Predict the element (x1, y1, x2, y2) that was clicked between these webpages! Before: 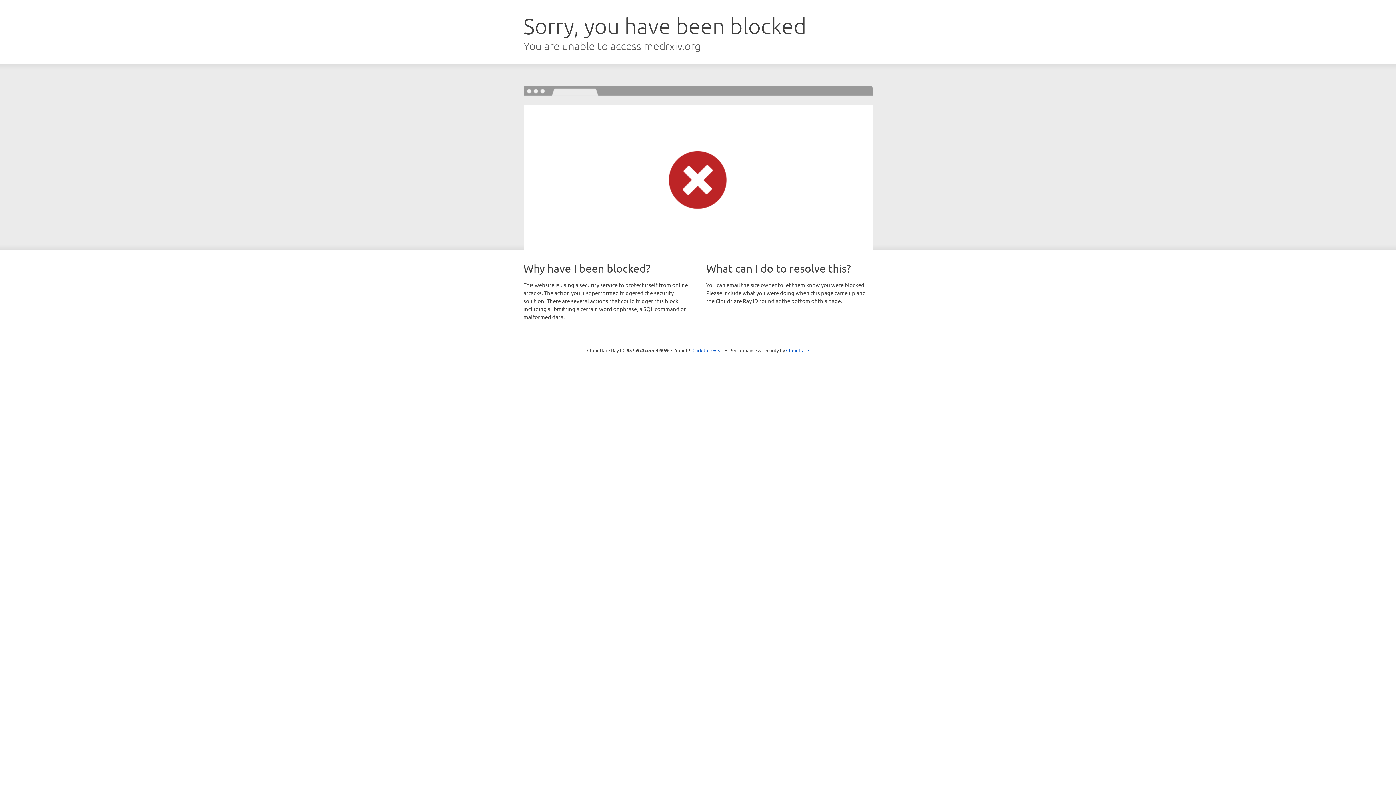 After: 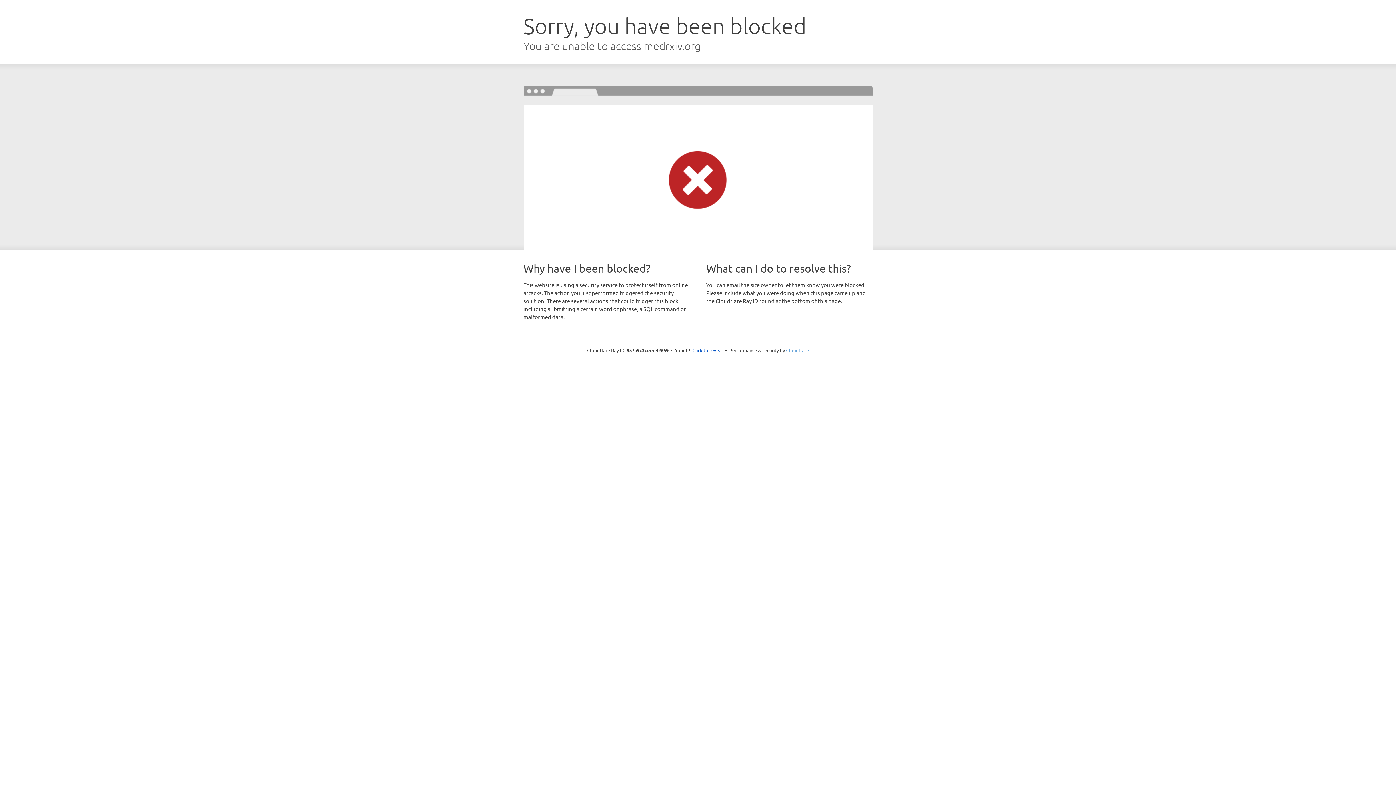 Action: label: Cloudflare bbox: (786, 347, 809, 353)